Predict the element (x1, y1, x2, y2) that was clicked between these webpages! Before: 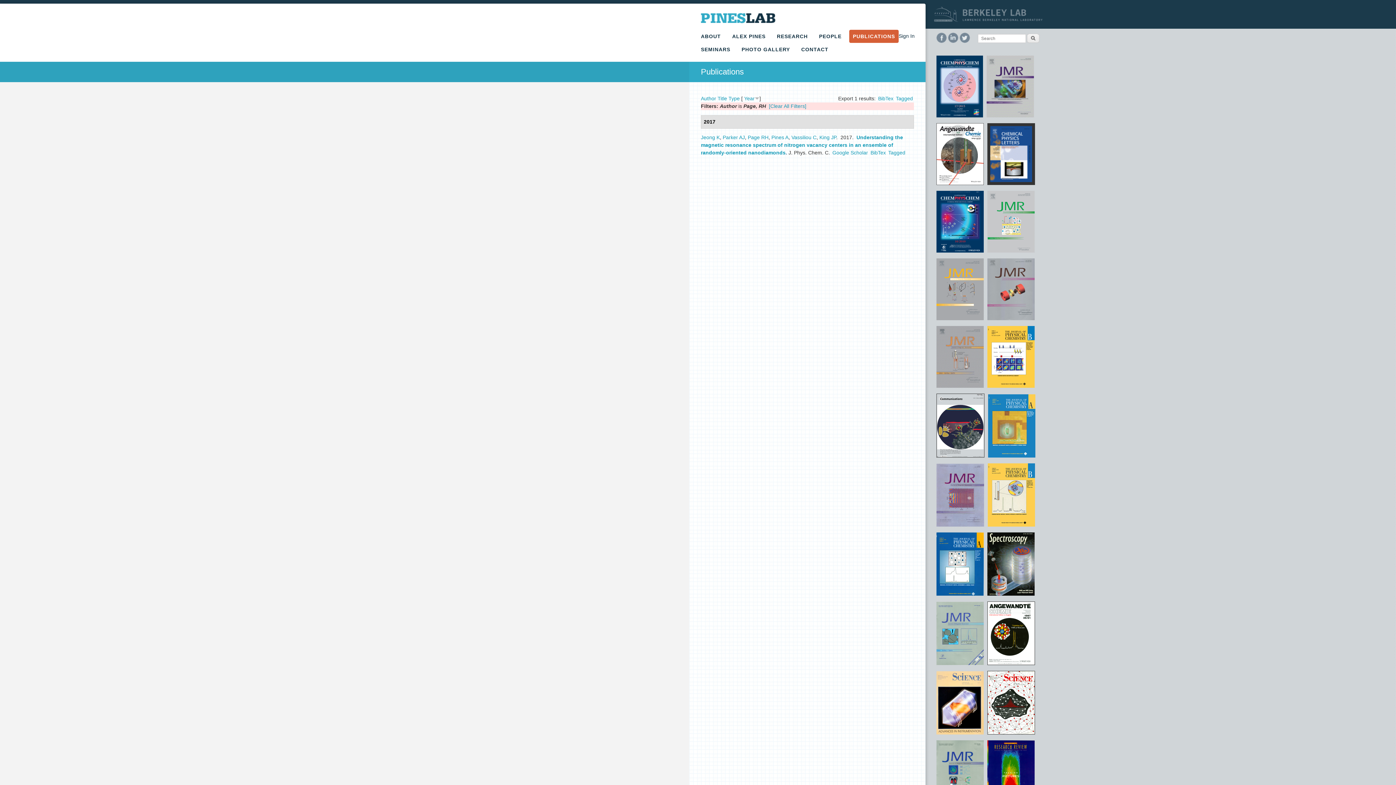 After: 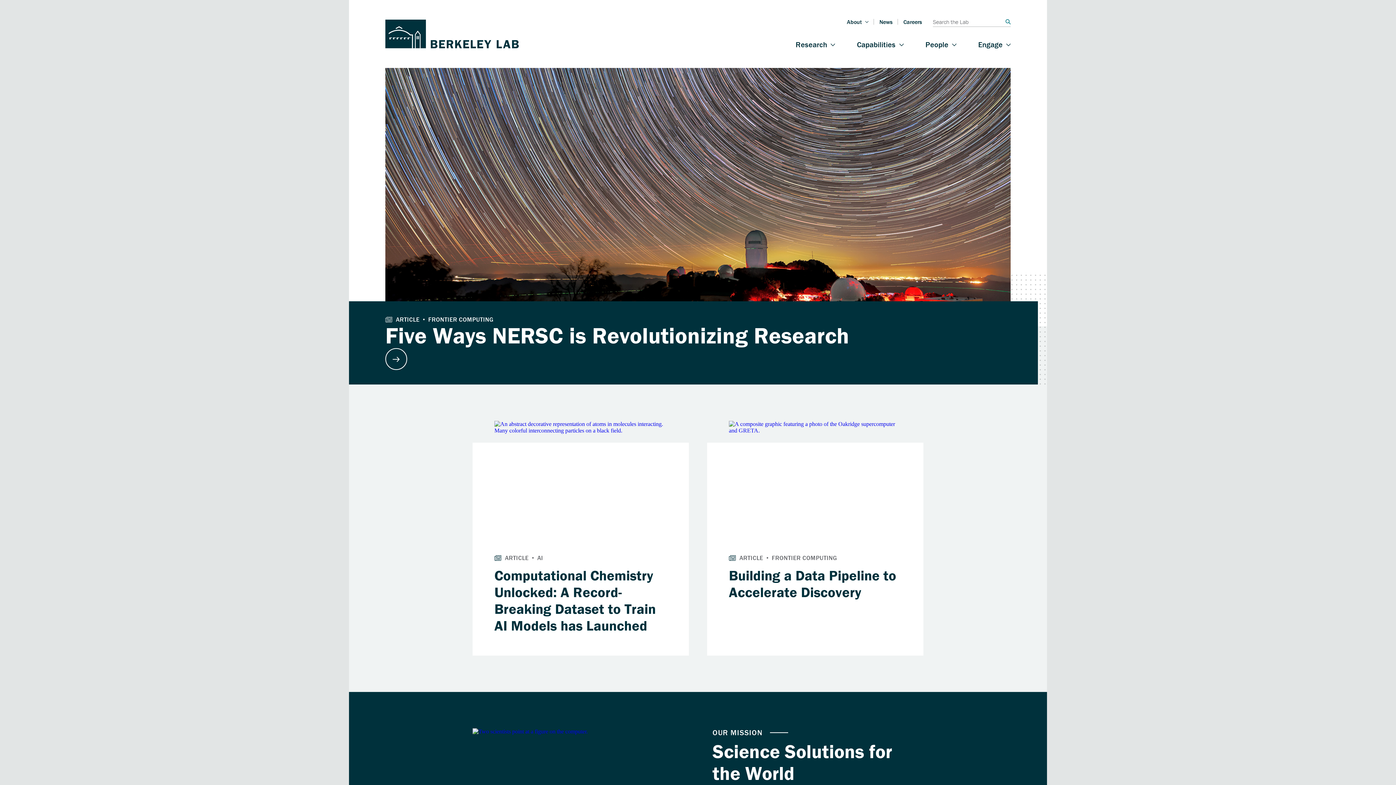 Action: bbox: (933, 17, 1043, 23)